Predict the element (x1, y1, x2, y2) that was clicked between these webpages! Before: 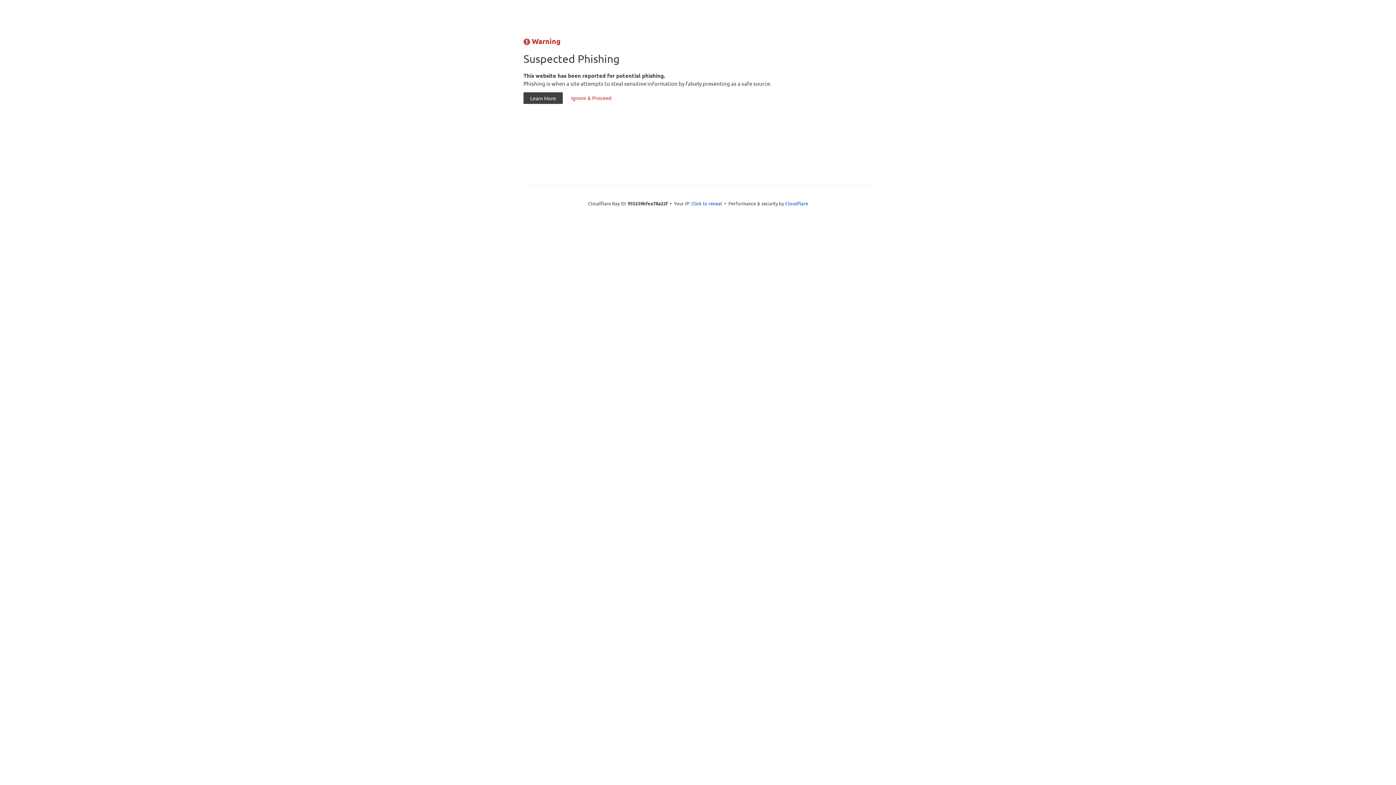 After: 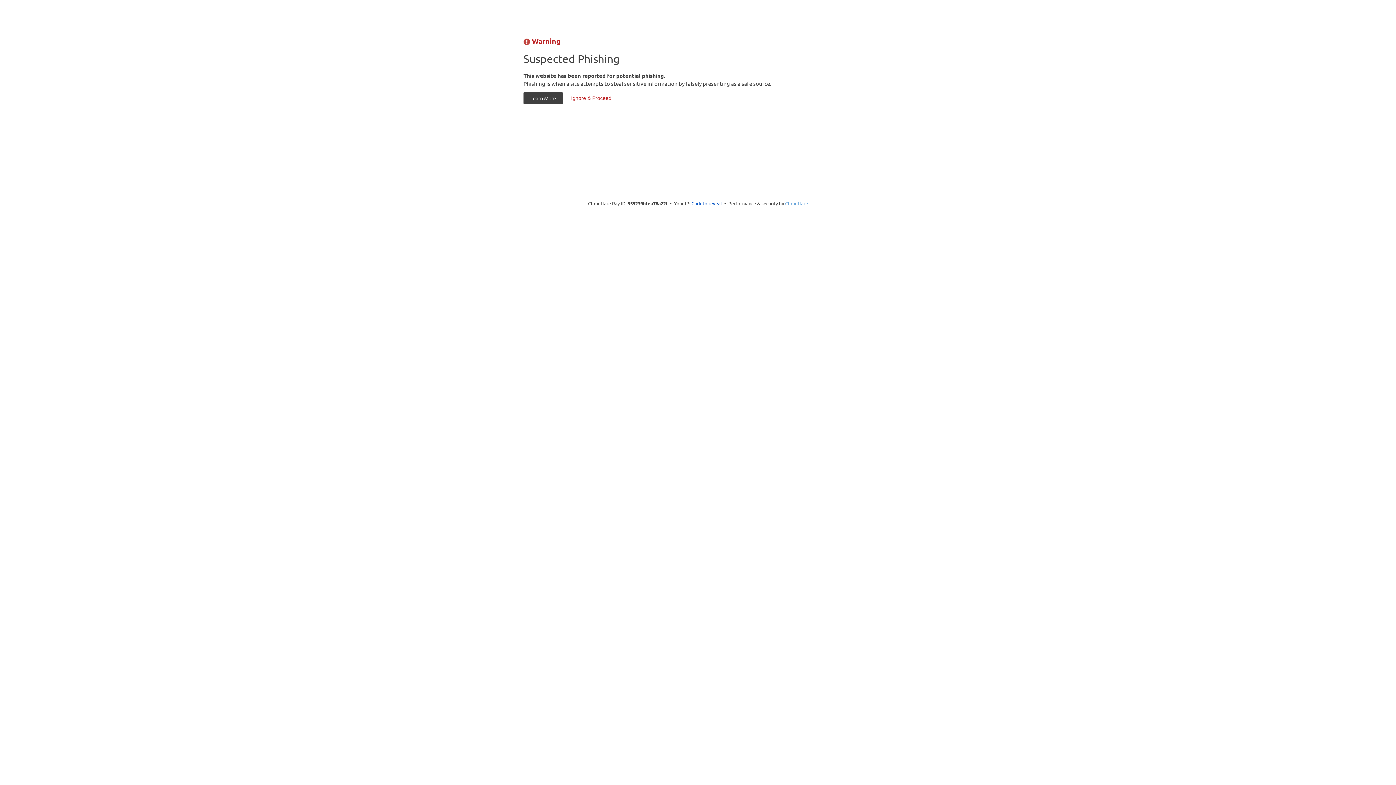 Action: label: Cloudflare bbox: (785, 200, 808, 206)